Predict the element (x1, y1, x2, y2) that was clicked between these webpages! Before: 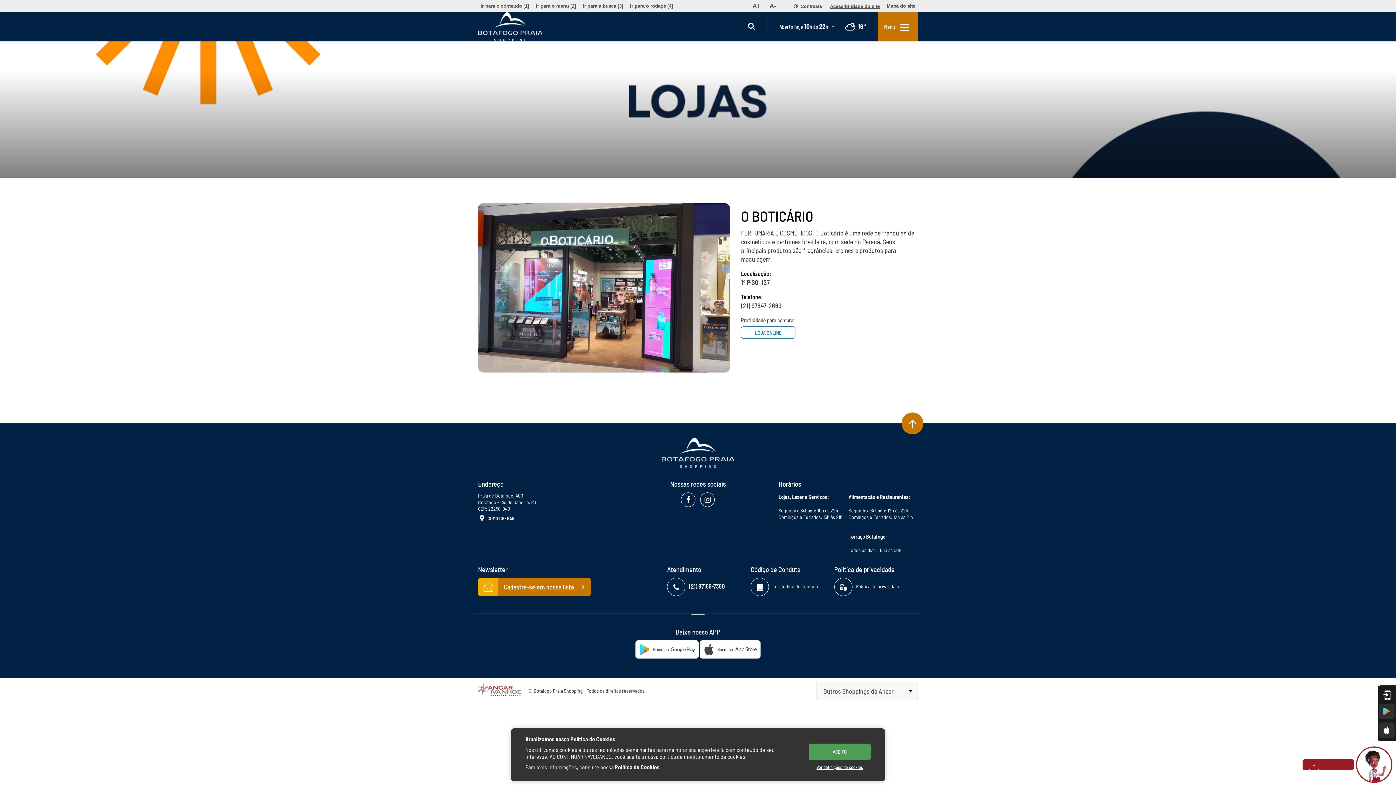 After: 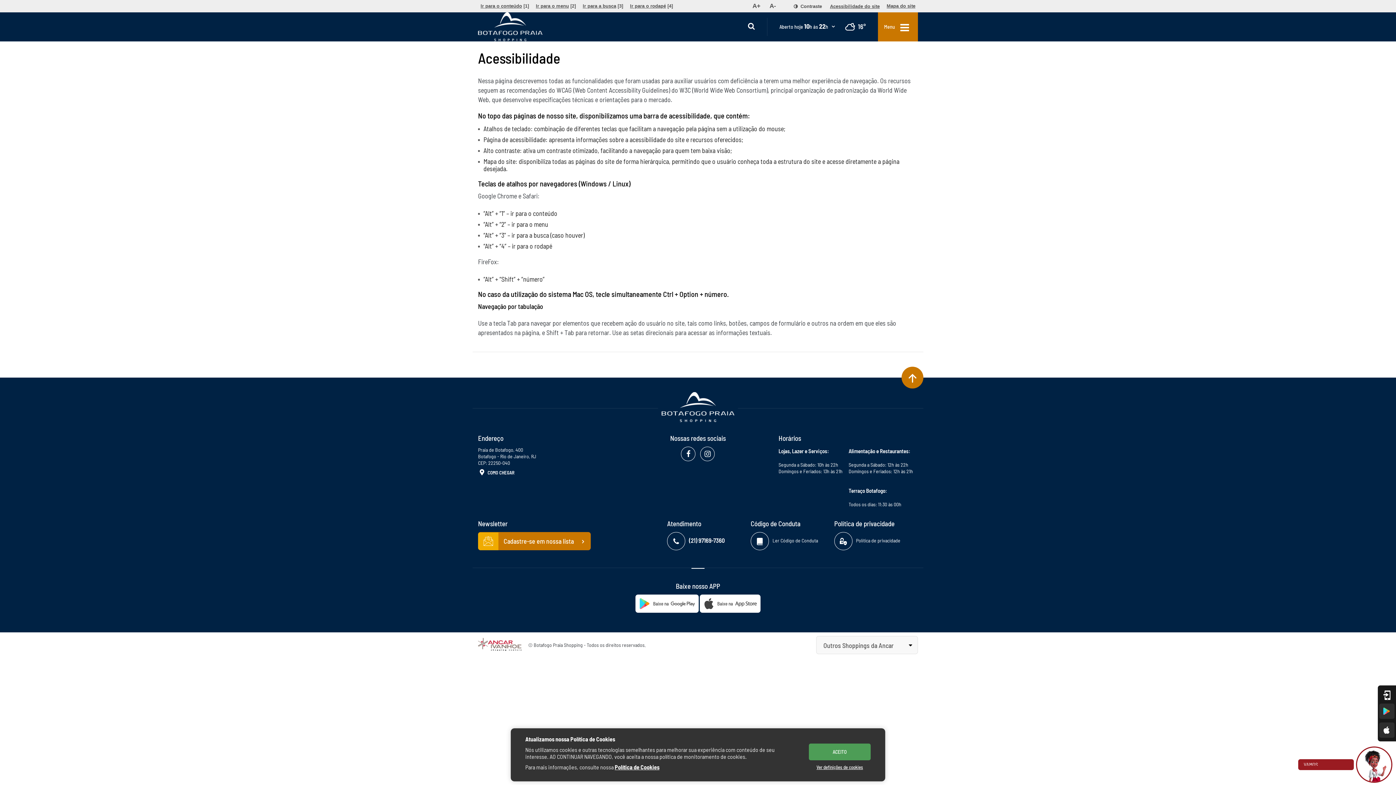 Action: bbox: (827, 0, 882, 12) label: Acessibilidade do site